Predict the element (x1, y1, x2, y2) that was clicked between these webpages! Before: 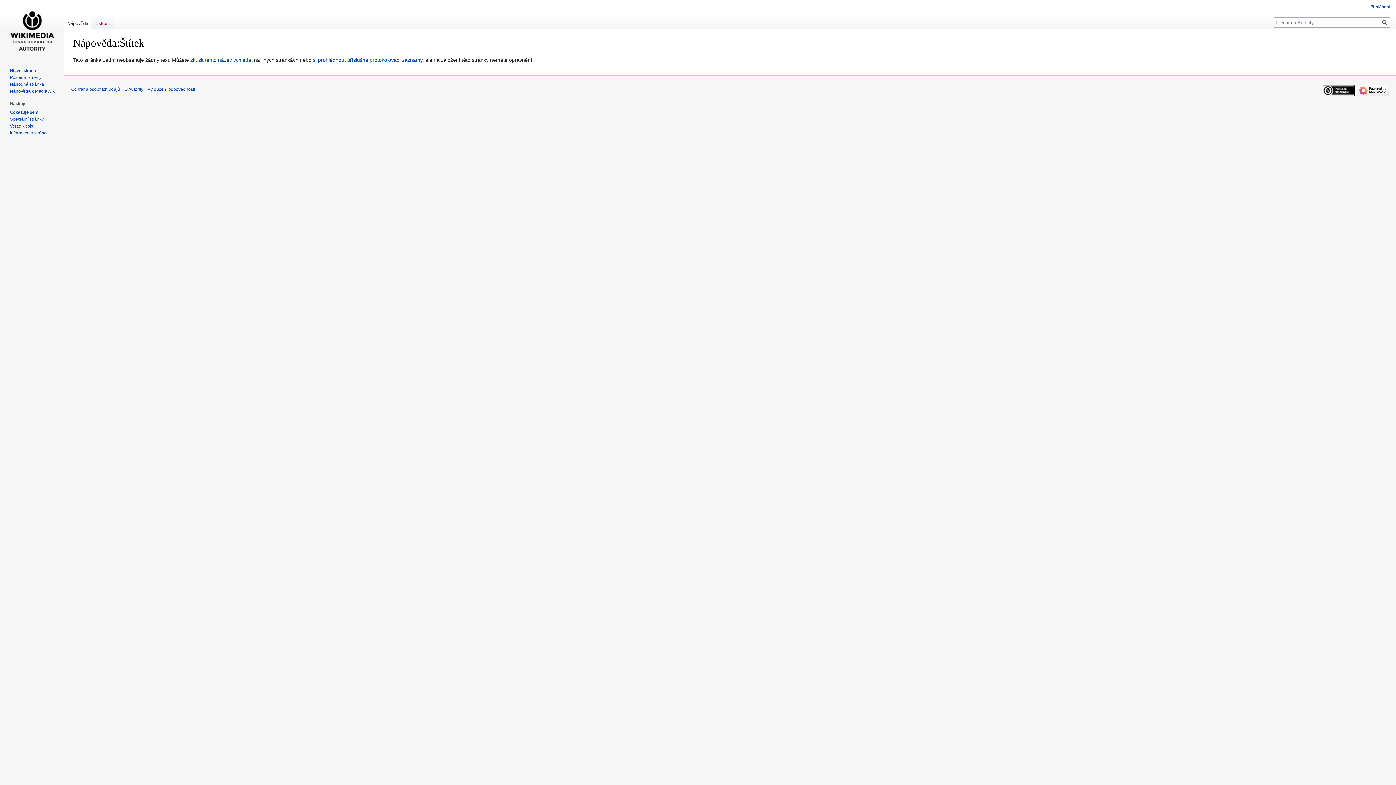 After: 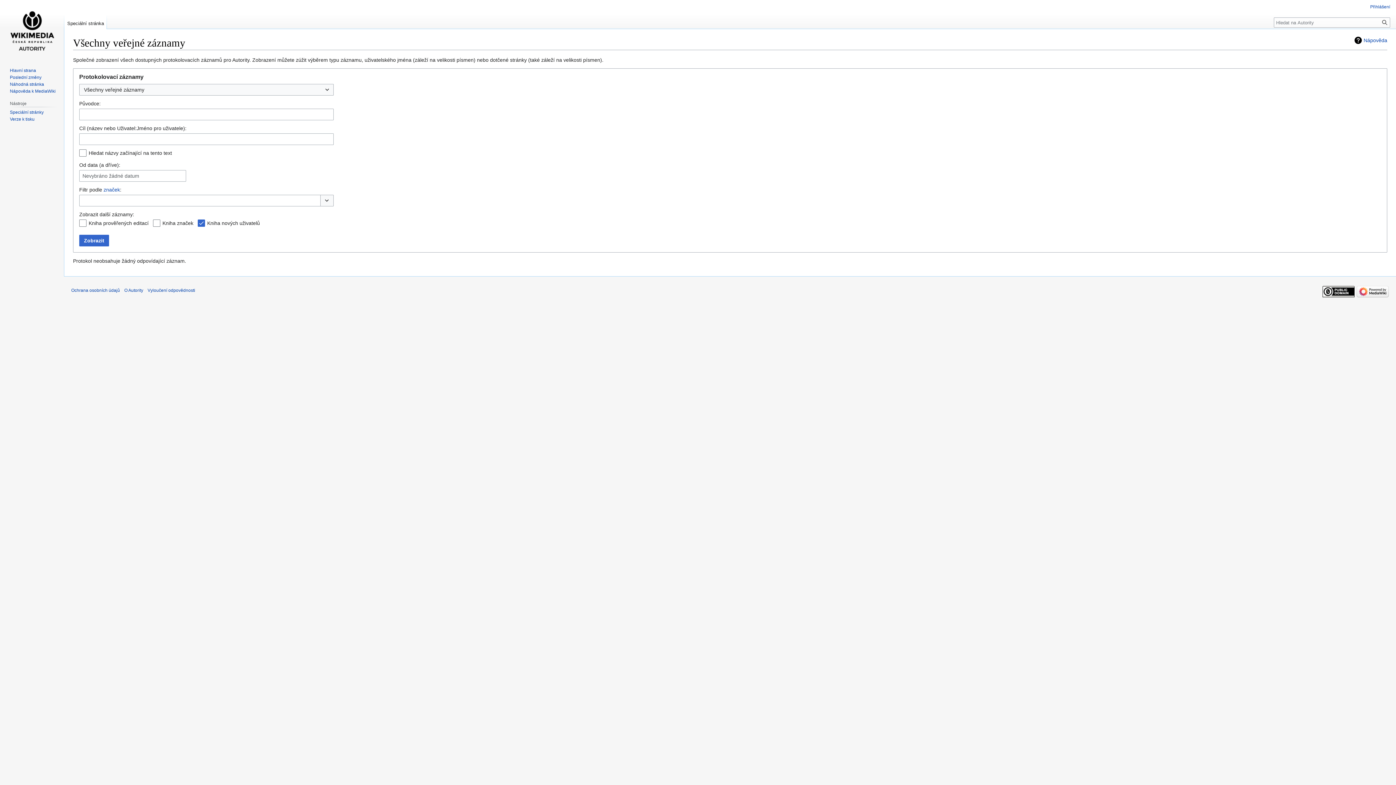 Action: label: si prohlédnout příslušné protokolovací záznamy bbox: (313, 57, 422, 63)